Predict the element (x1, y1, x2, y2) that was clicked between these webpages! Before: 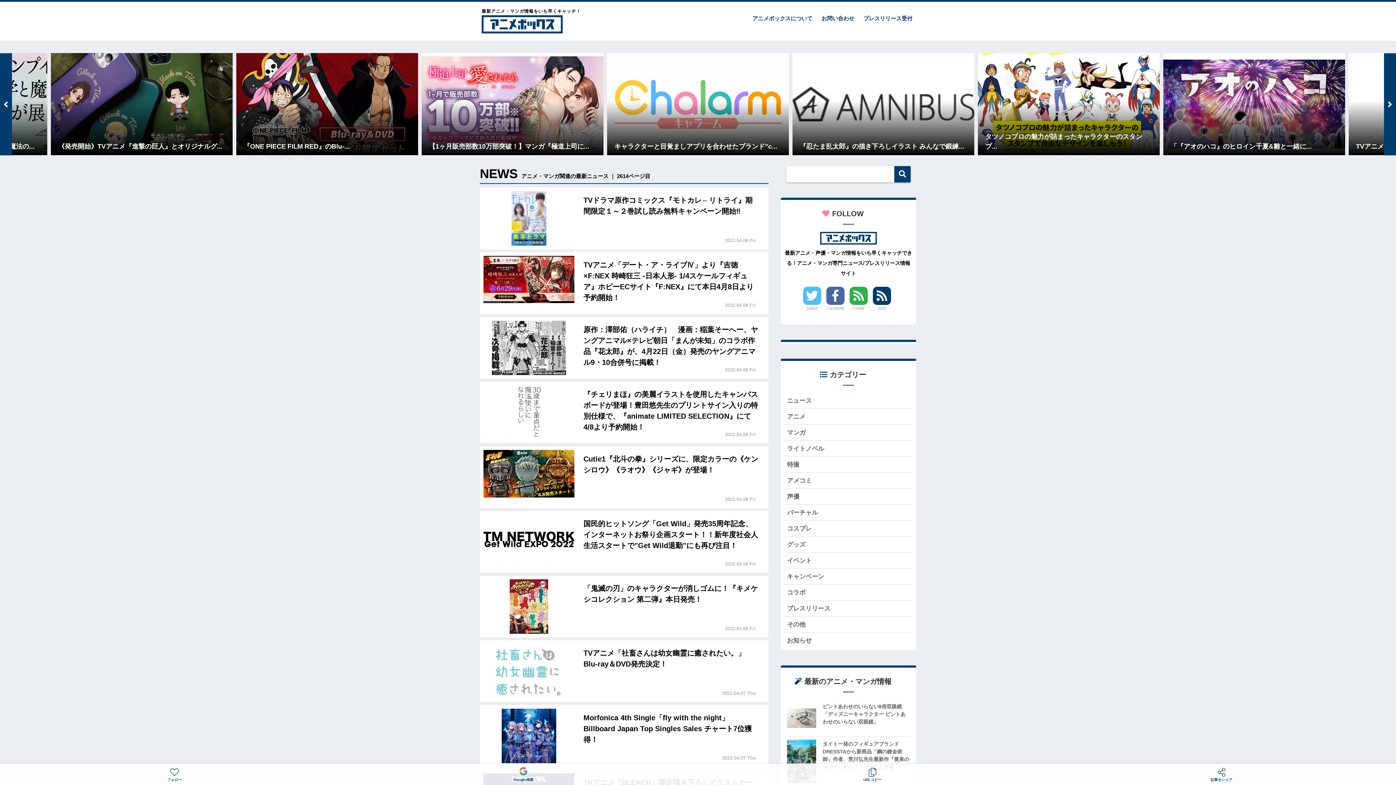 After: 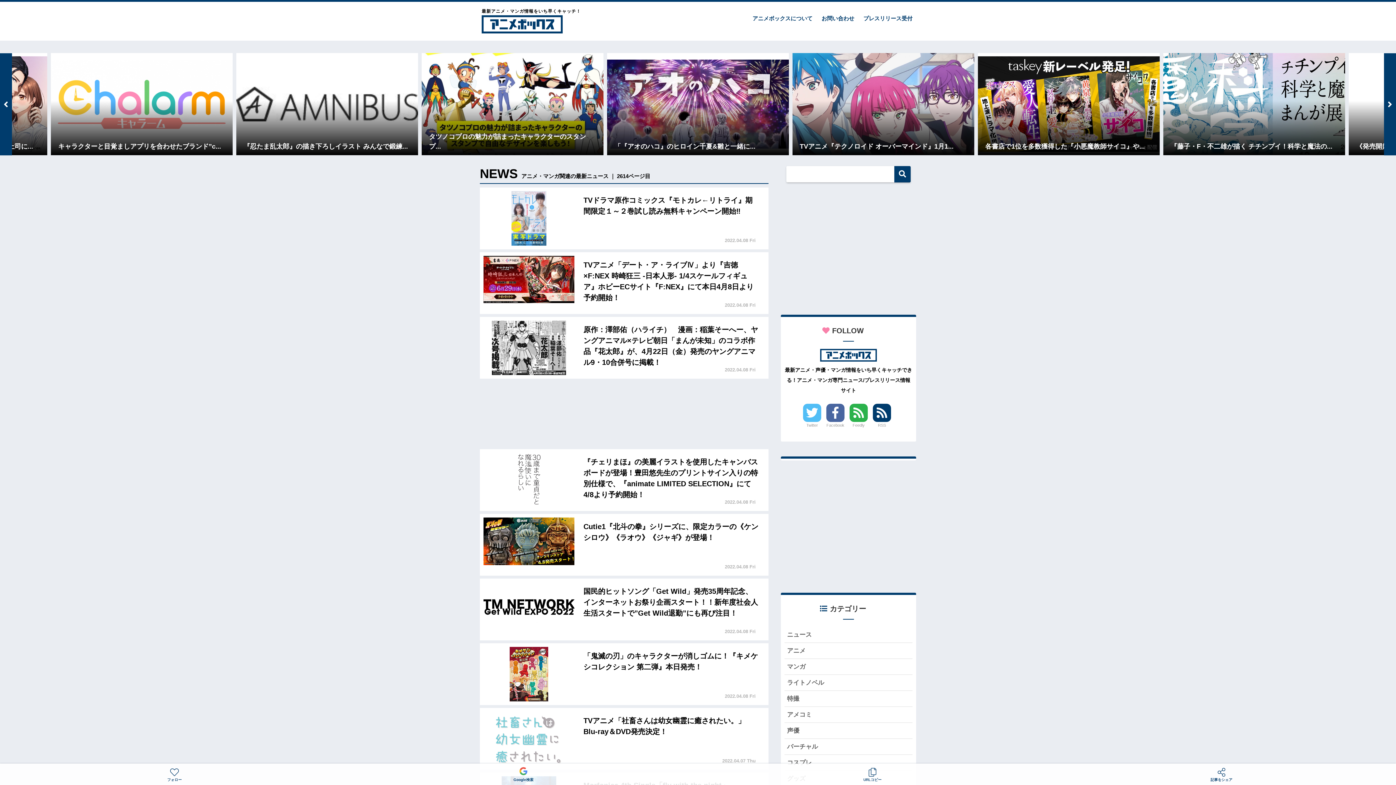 Action: bbox: (803, 286, 821, 311) label: Twitter